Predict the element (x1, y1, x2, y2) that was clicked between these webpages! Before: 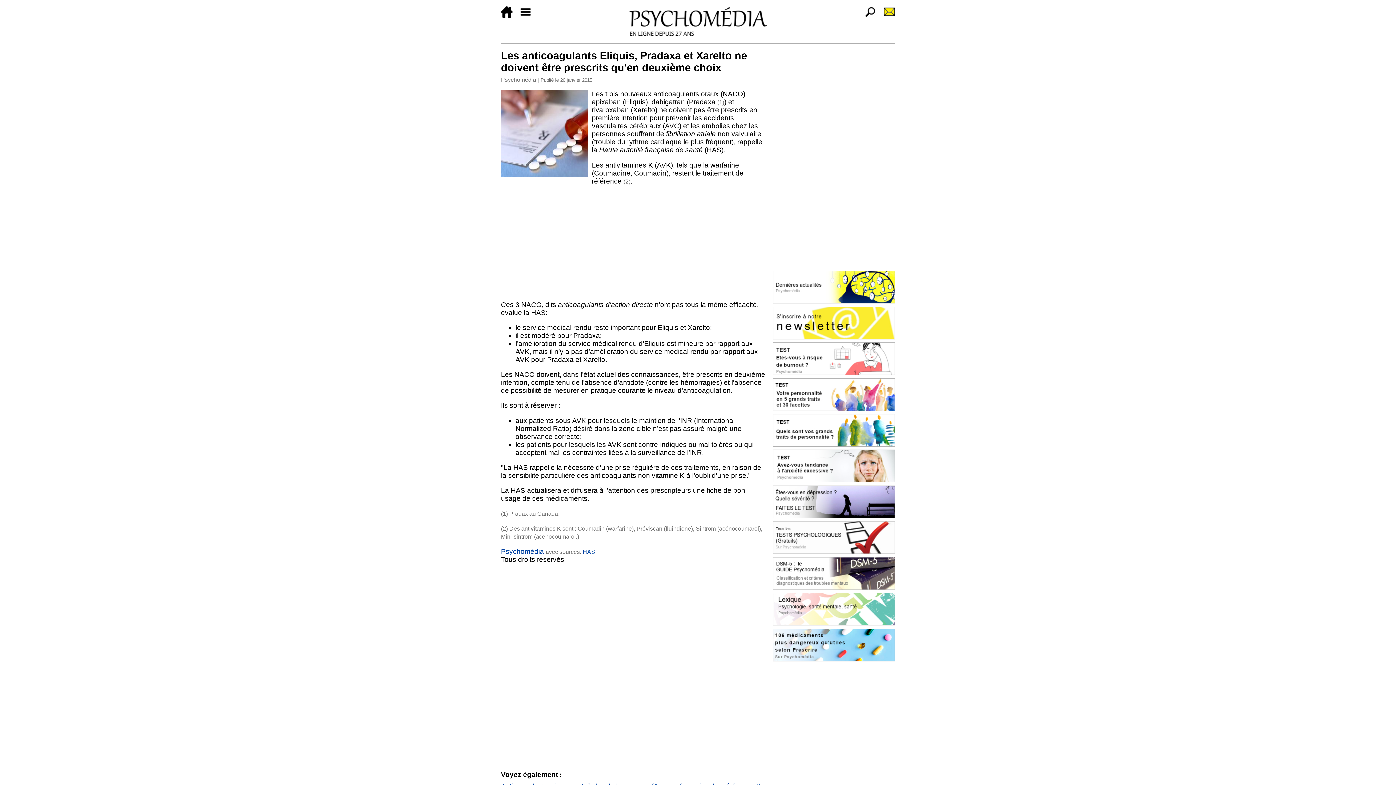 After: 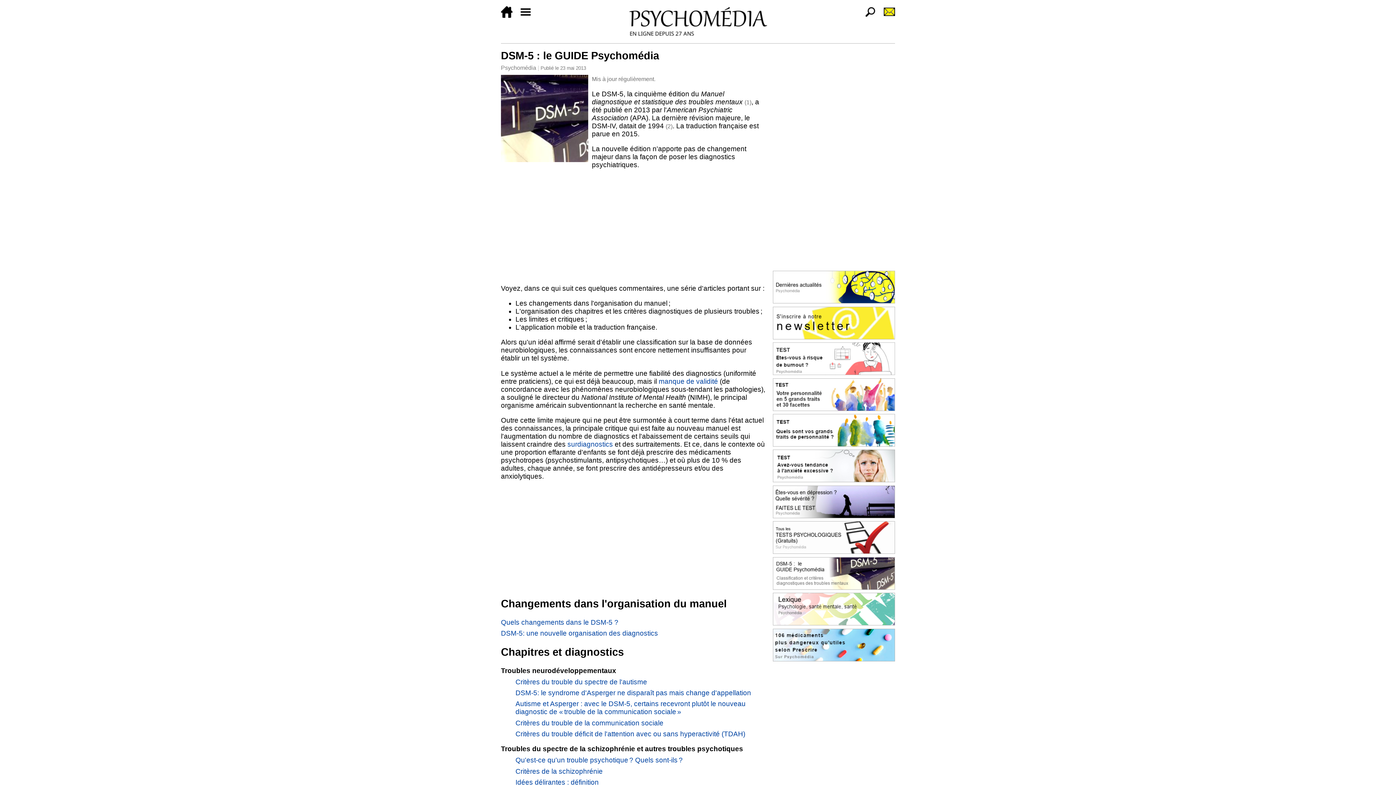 Action: bbox: (773, 557, 895, 590)